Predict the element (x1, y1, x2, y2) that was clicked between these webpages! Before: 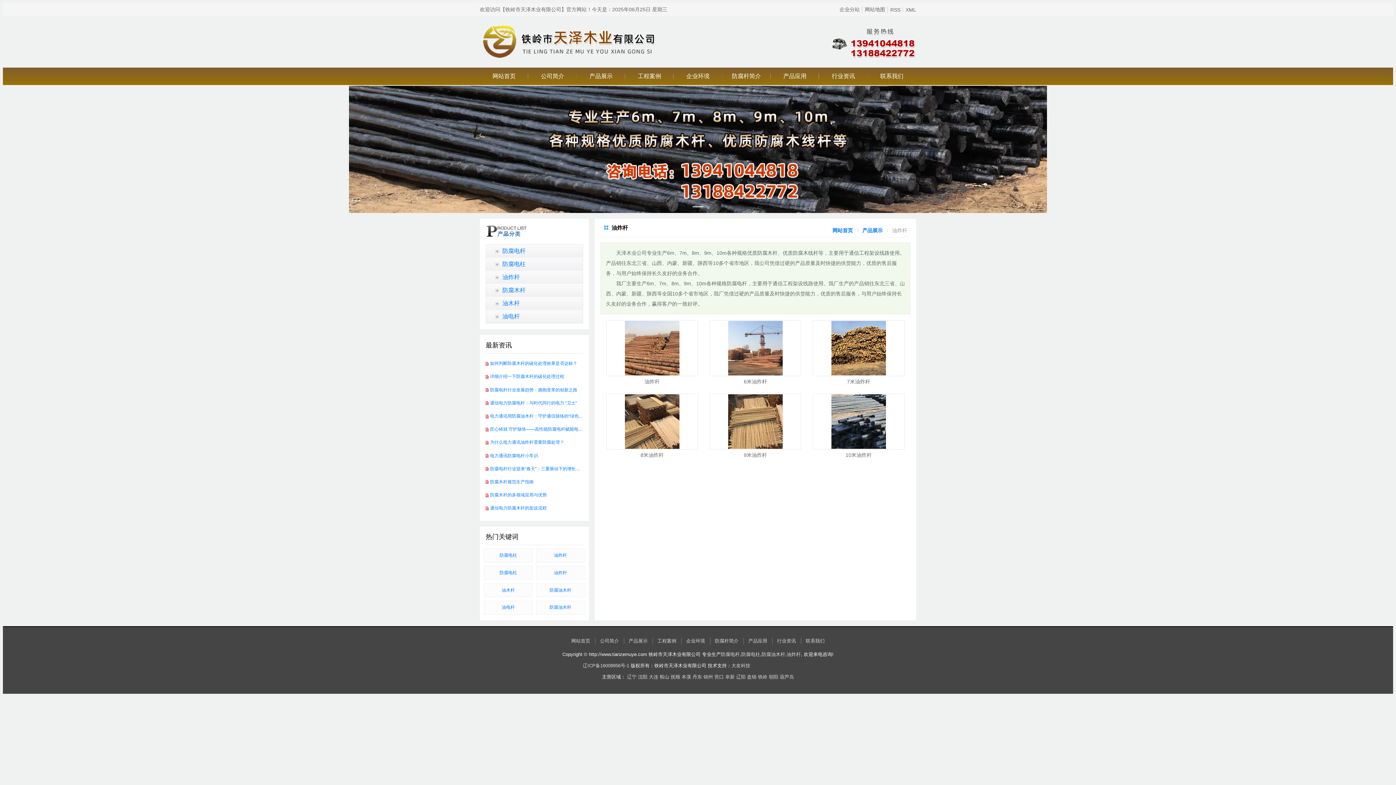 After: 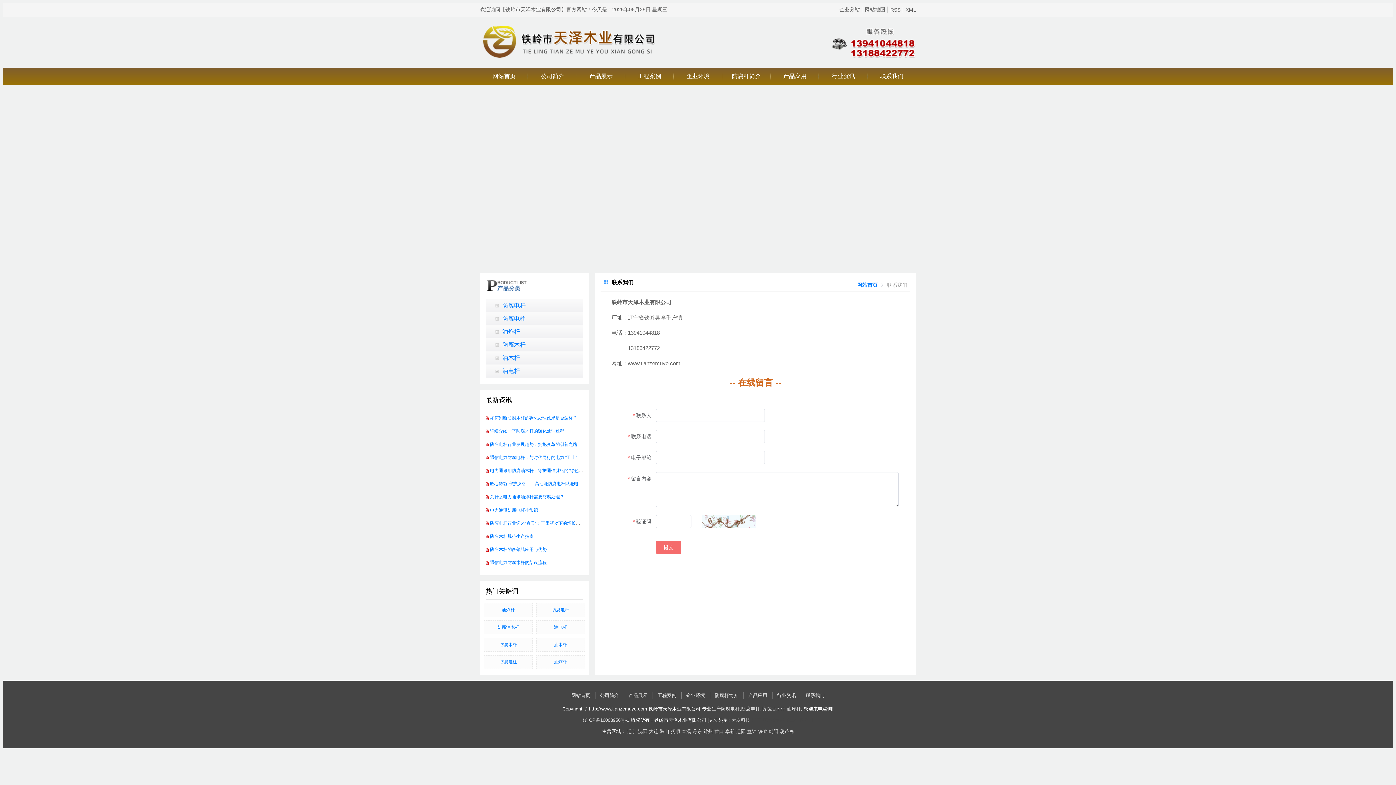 Action: label: 联系我们 bbox: (867, 67, 916, 85)